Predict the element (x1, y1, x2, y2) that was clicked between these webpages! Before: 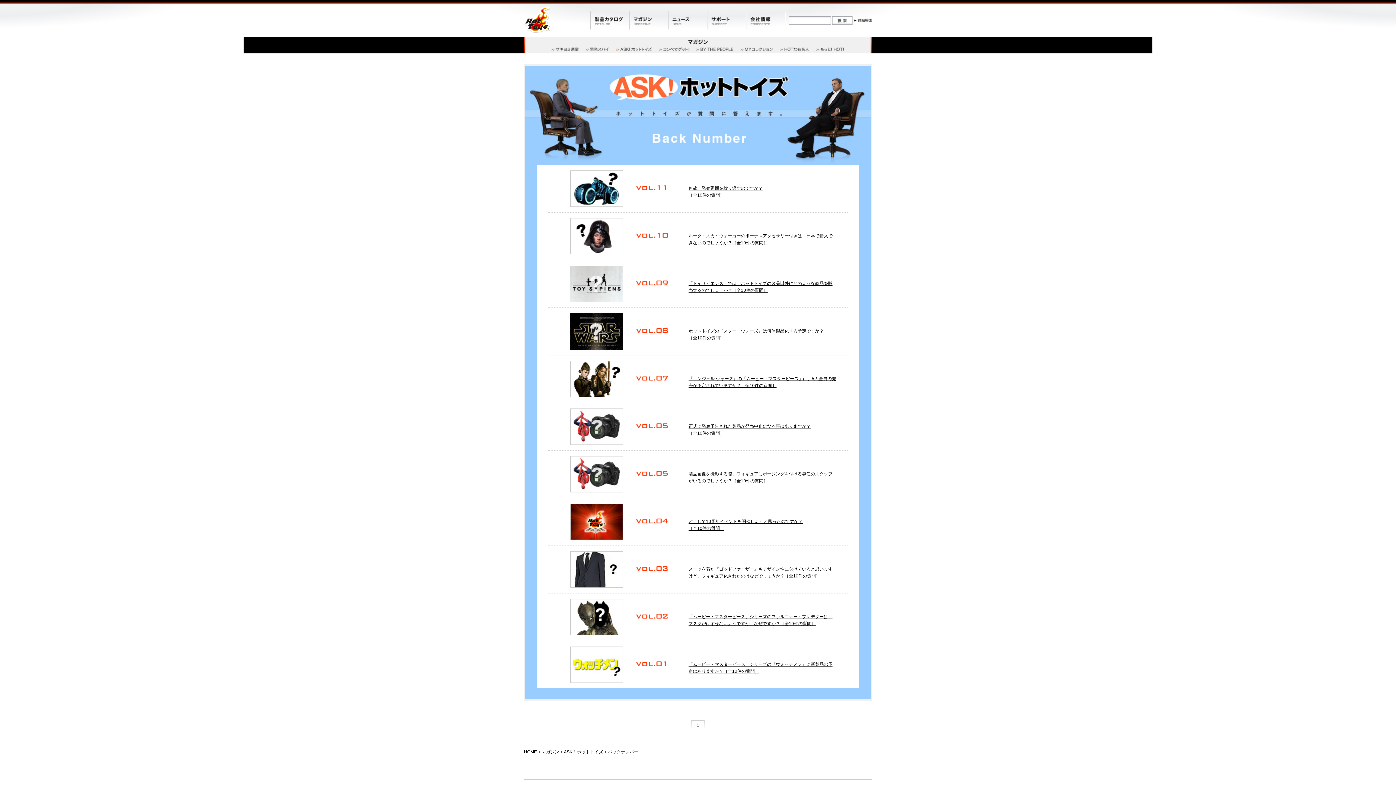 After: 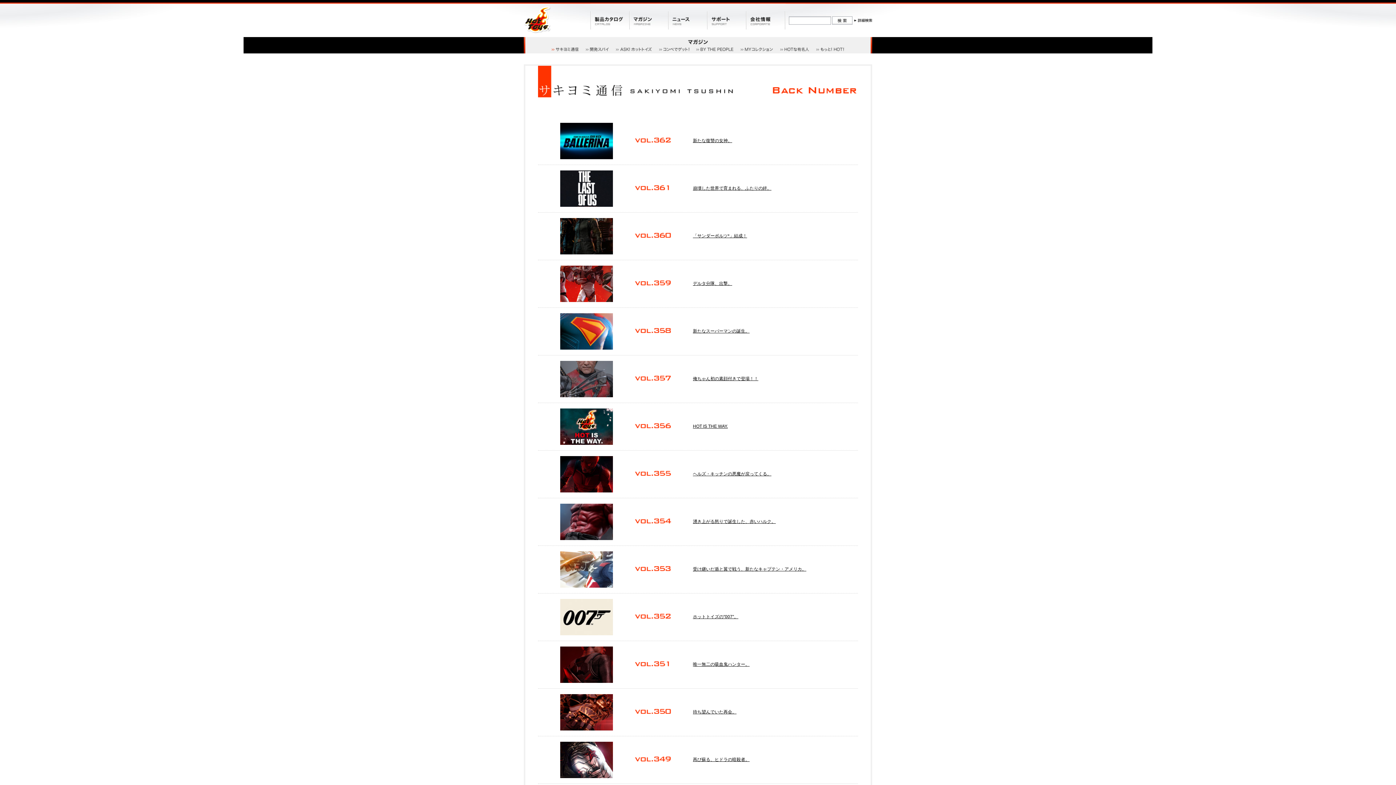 Action: bbox: (564, 749, 603, 754) label: ASK！ホットトイズ